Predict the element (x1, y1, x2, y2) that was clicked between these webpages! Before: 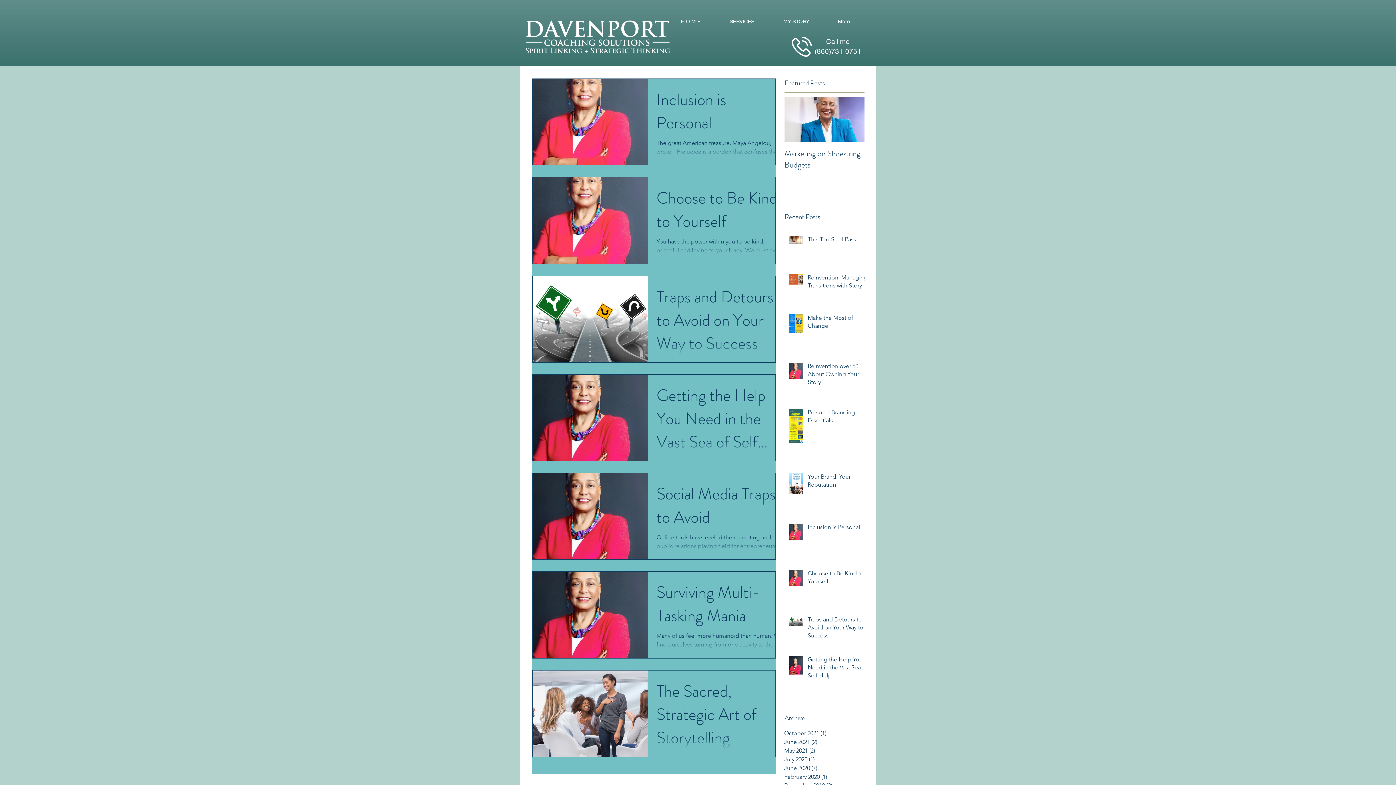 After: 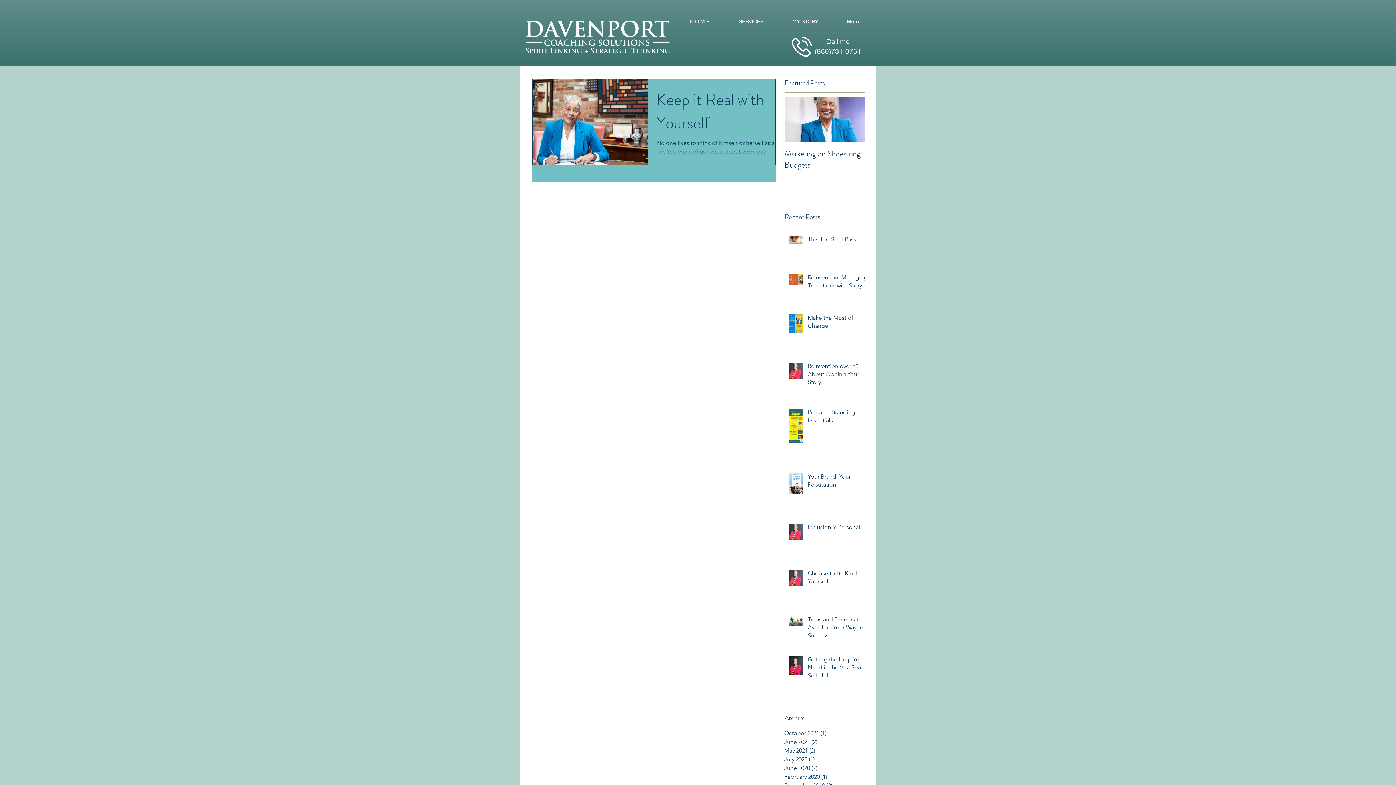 Action: label: February 2020 (1)
1 post bbox: (784, 773, 861, 781)